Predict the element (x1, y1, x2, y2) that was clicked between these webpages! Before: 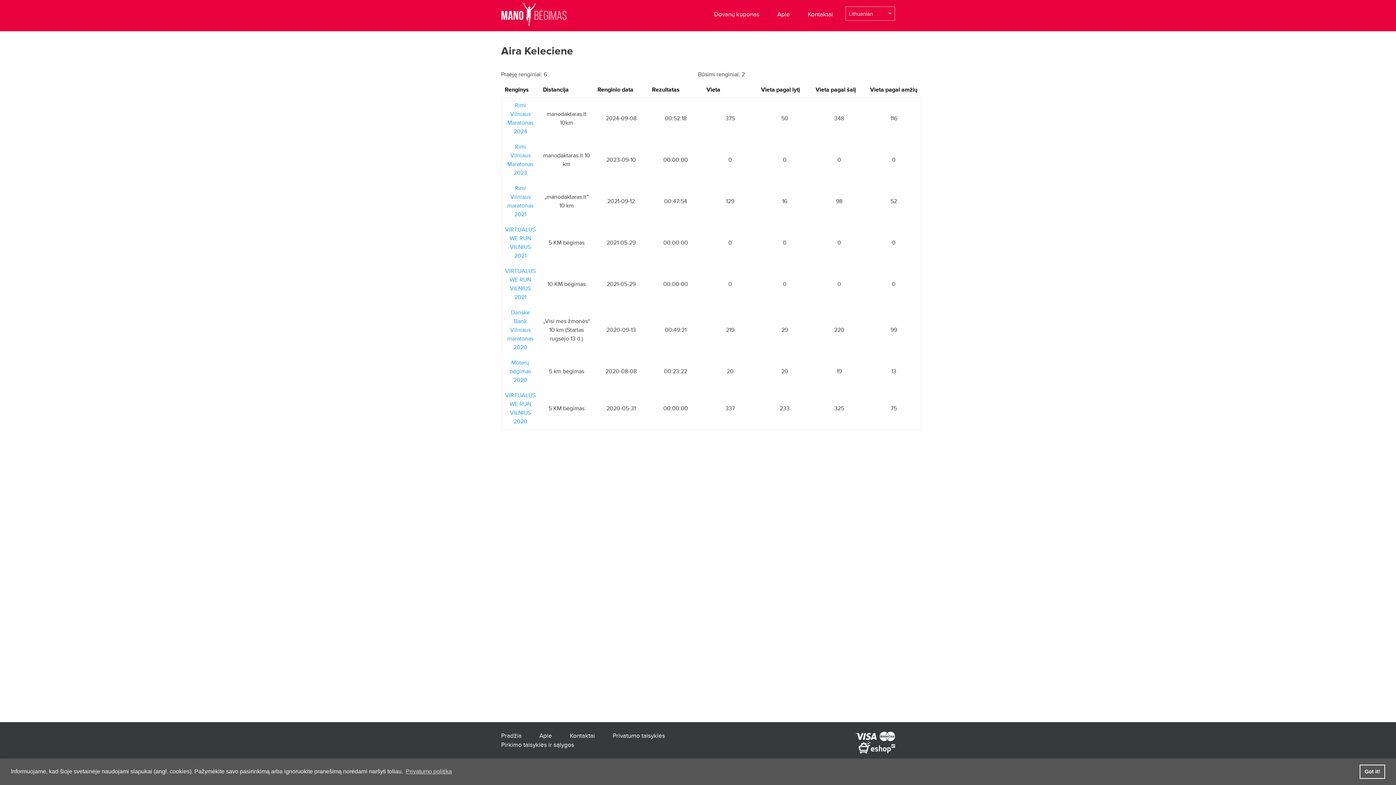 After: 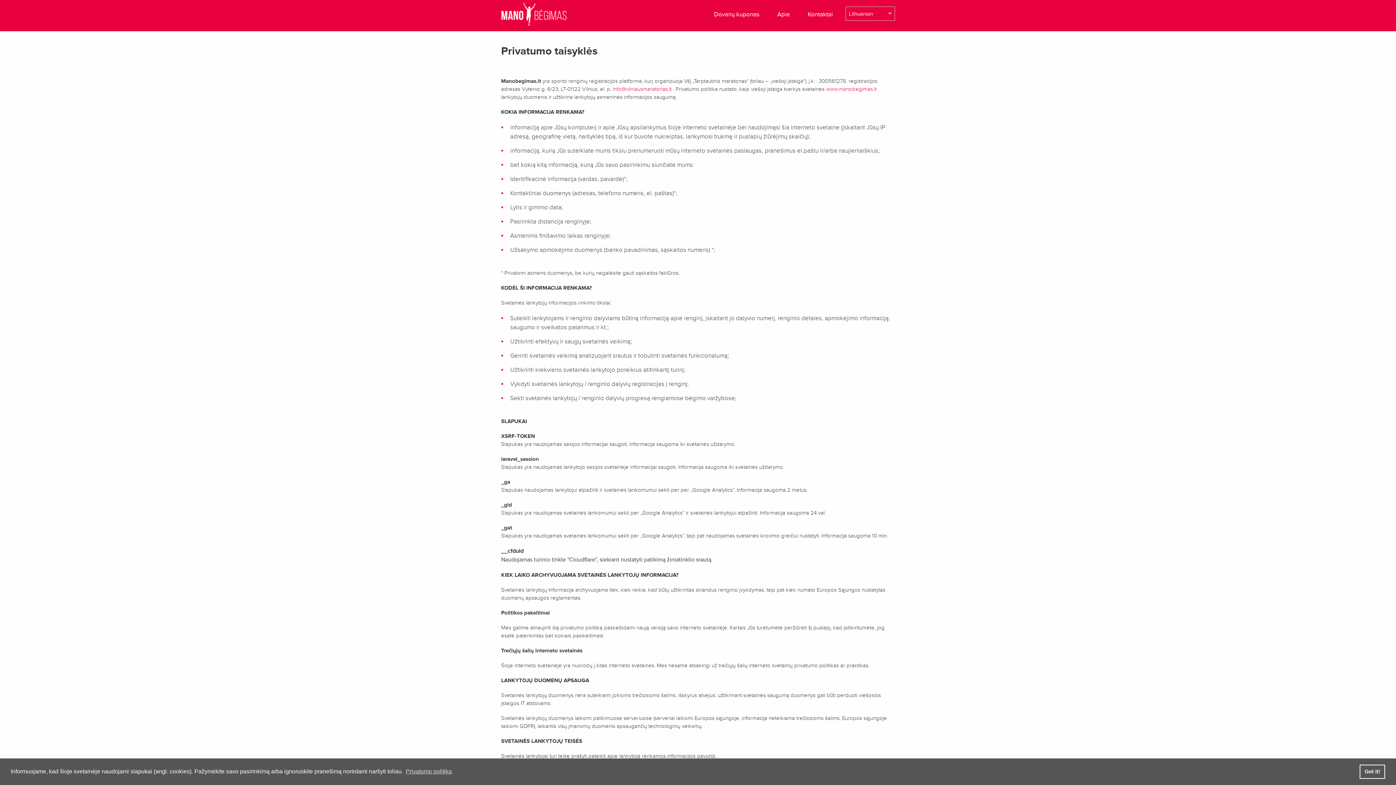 Action: bbox: (612, 732, 665, 740) label: Privatumo taisyklės